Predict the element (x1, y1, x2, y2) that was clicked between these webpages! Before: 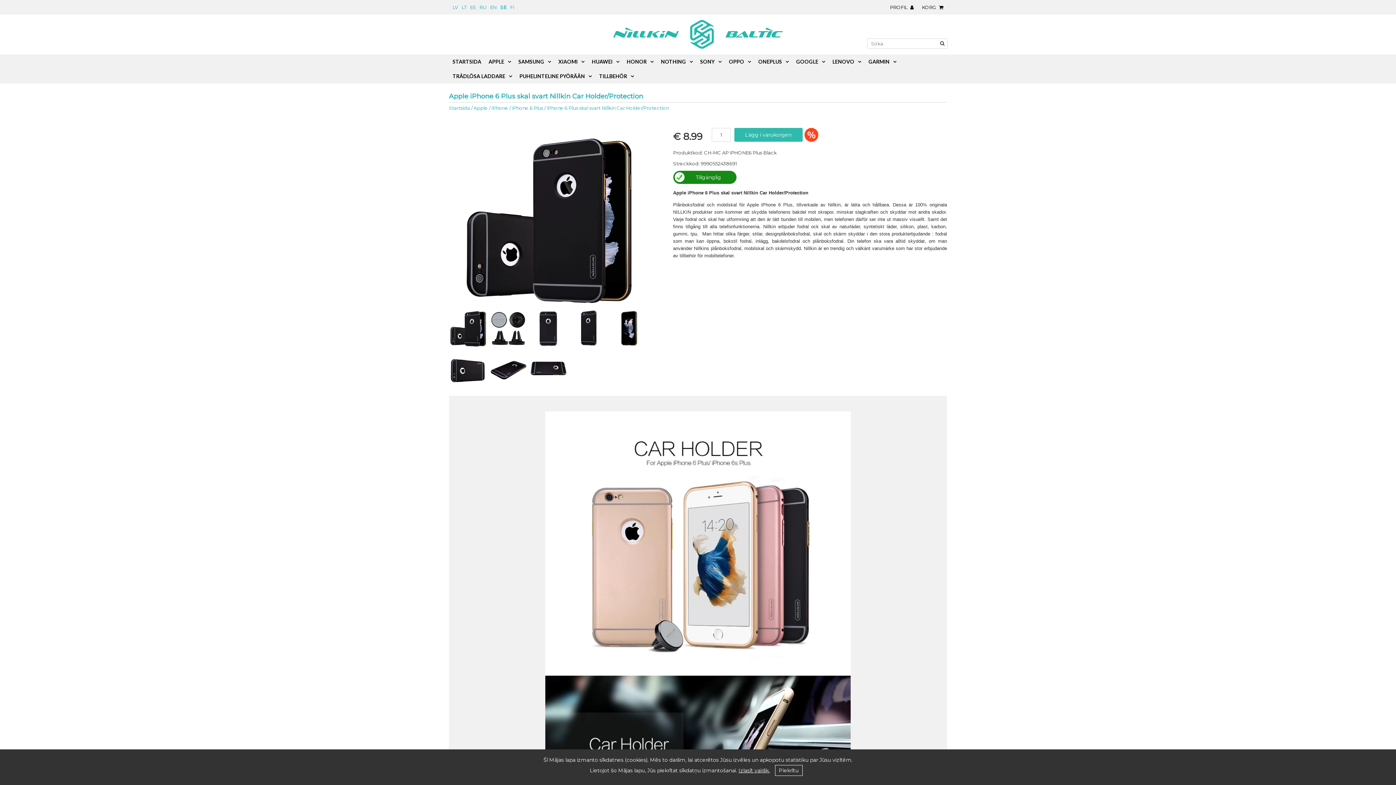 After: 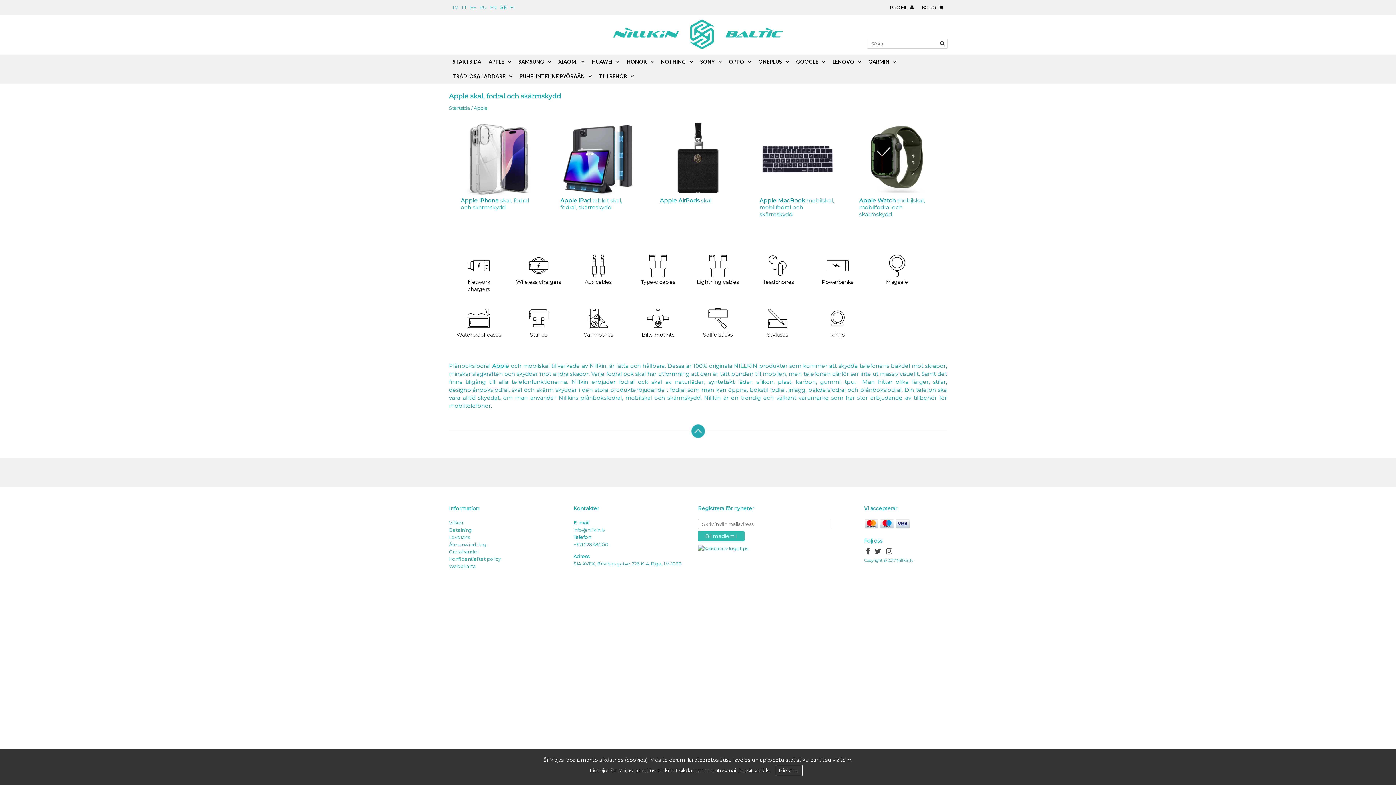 Action: label: APPLE bbox: (485, 54, 514, 69)